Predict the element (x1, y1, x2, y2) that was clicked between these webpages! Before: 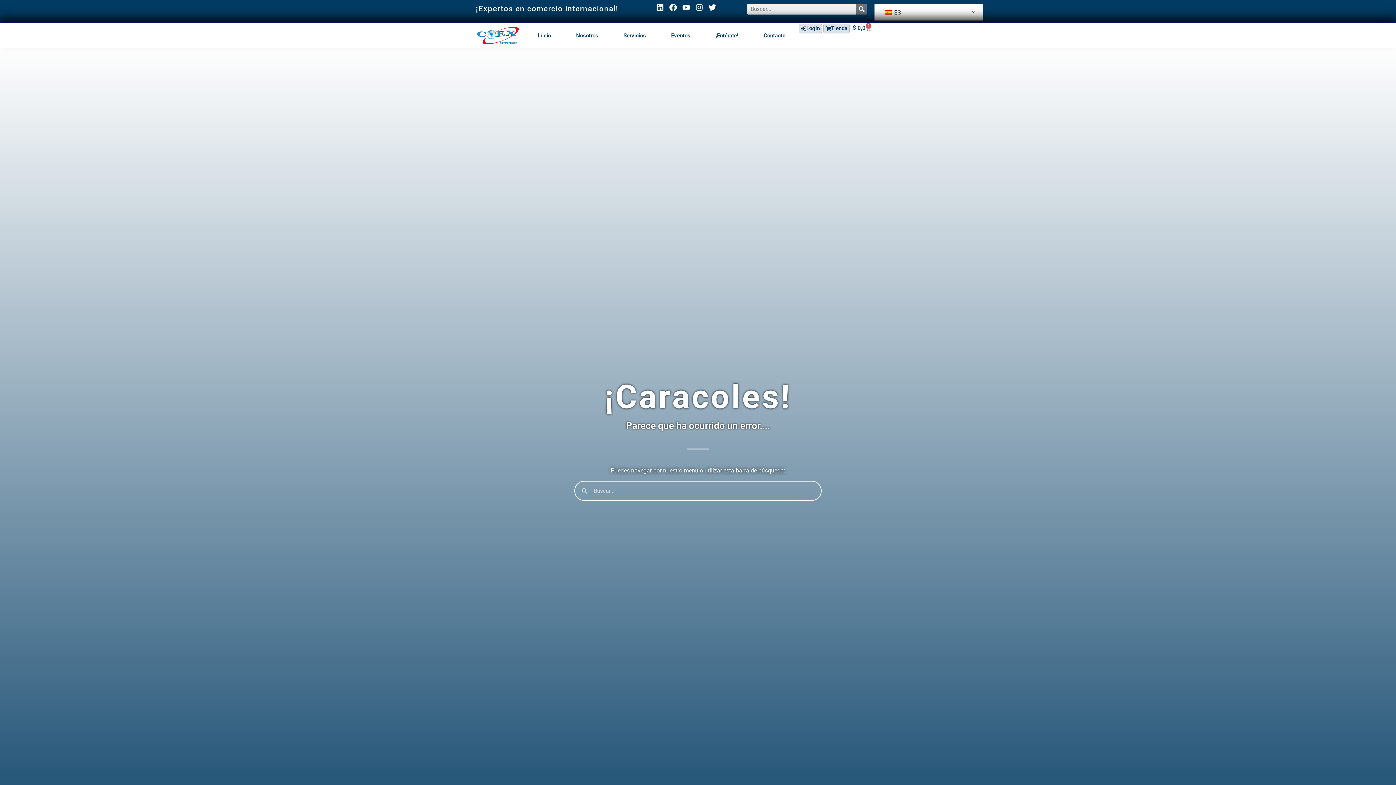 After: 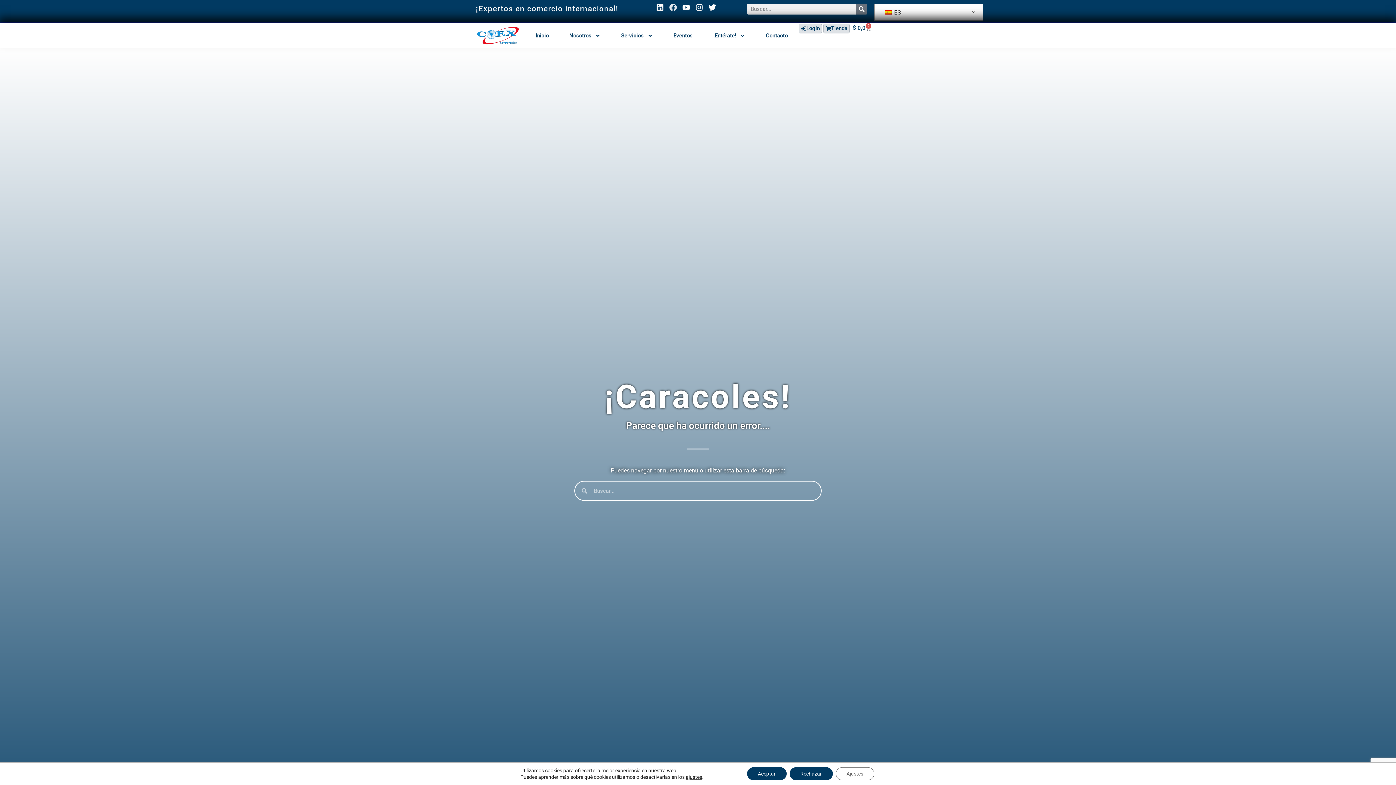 Action: label: Facebook bbox: (669, 3, 677, 11)